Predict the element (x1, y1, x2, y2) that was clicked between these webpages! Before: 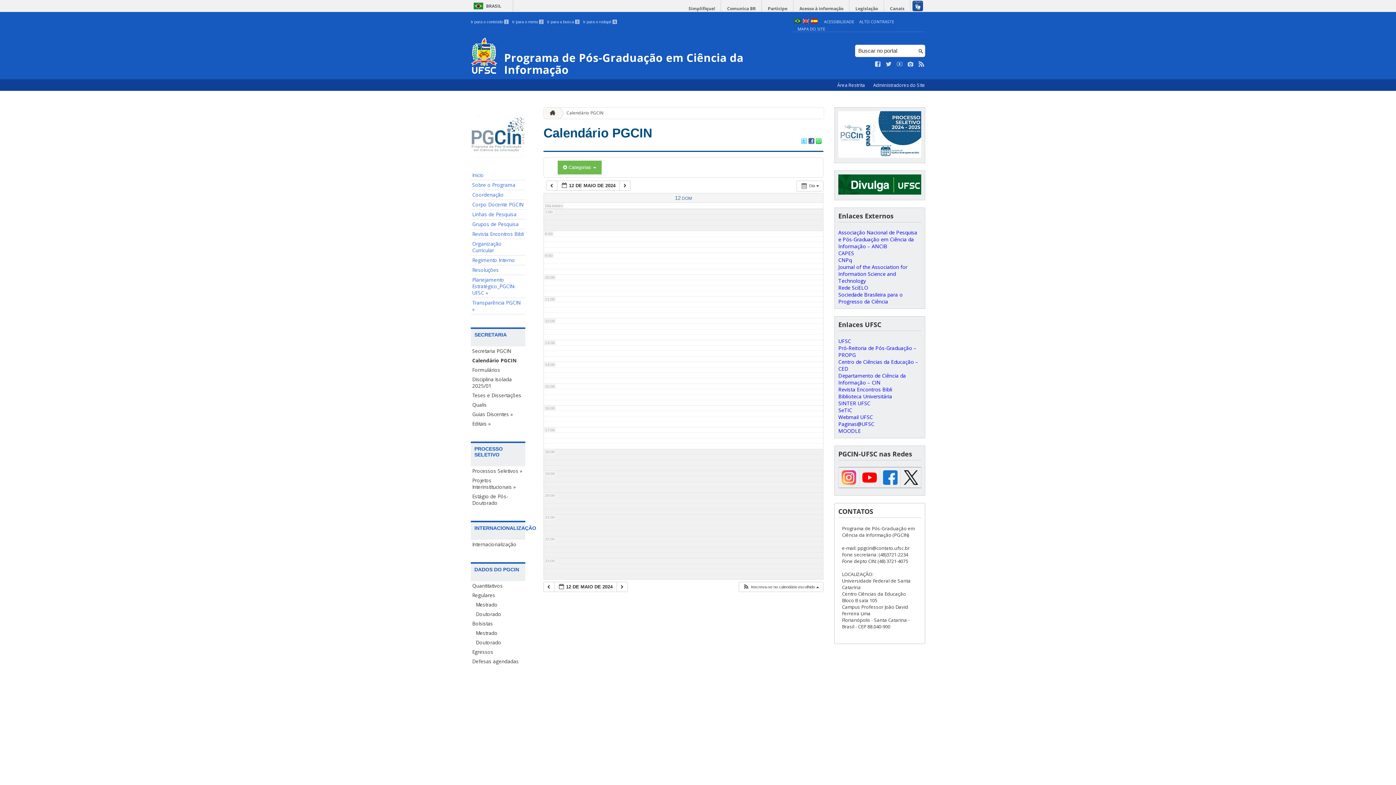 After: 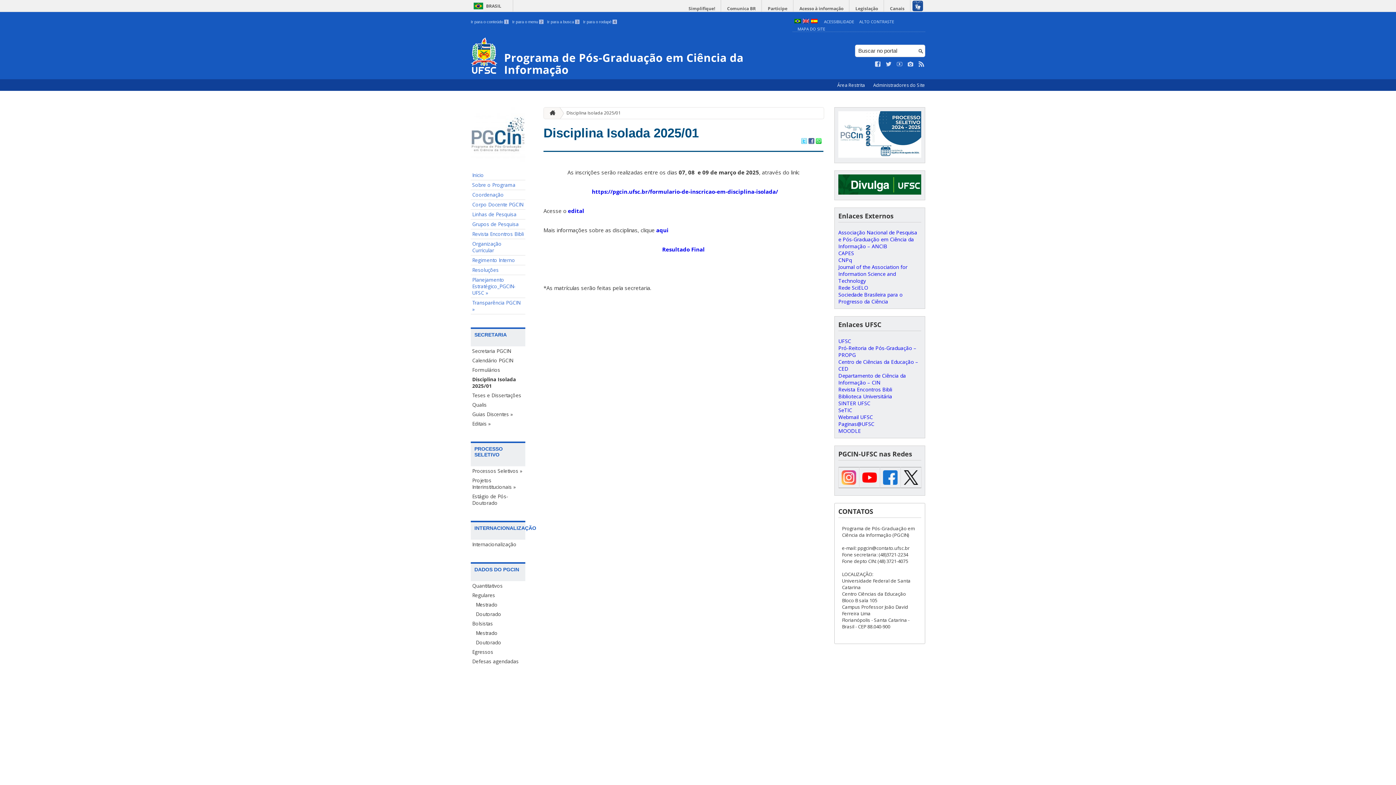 Action: bbox: (470, 374, 525, 390) label: Disciplina Isolada 2025/01